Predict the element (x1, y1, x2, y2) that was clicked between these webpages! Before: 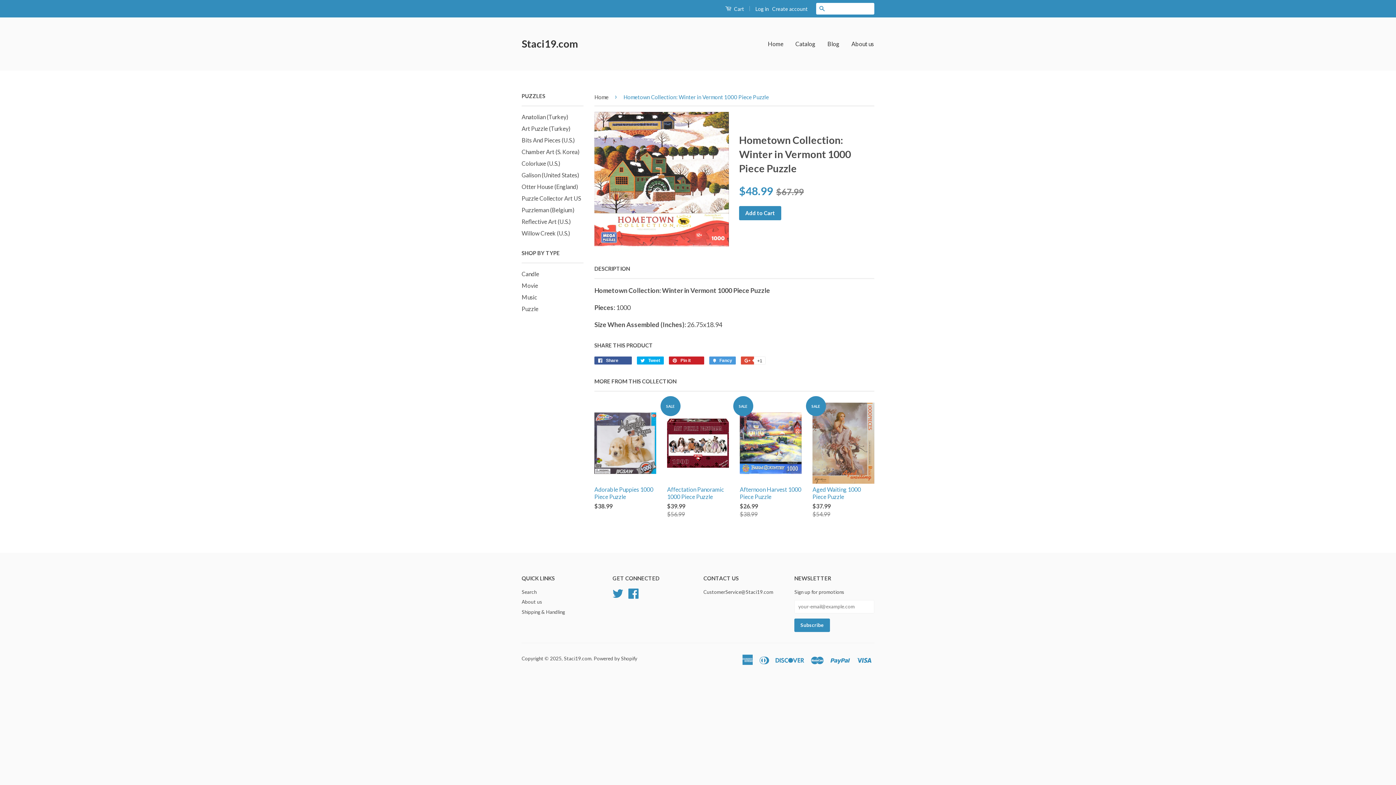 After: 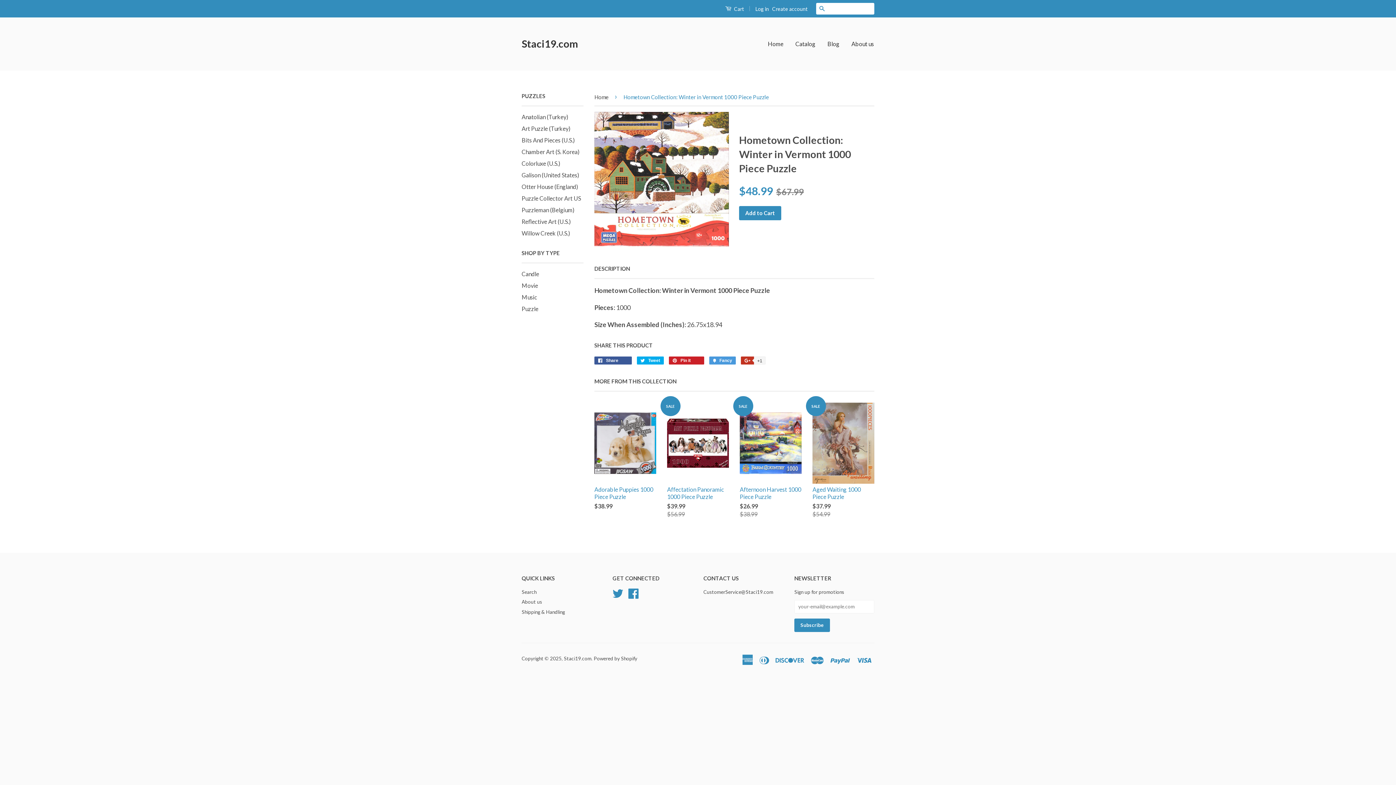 Action: bbox: (741, 356, 765, 364) label:  +1
+1 on Google Plus